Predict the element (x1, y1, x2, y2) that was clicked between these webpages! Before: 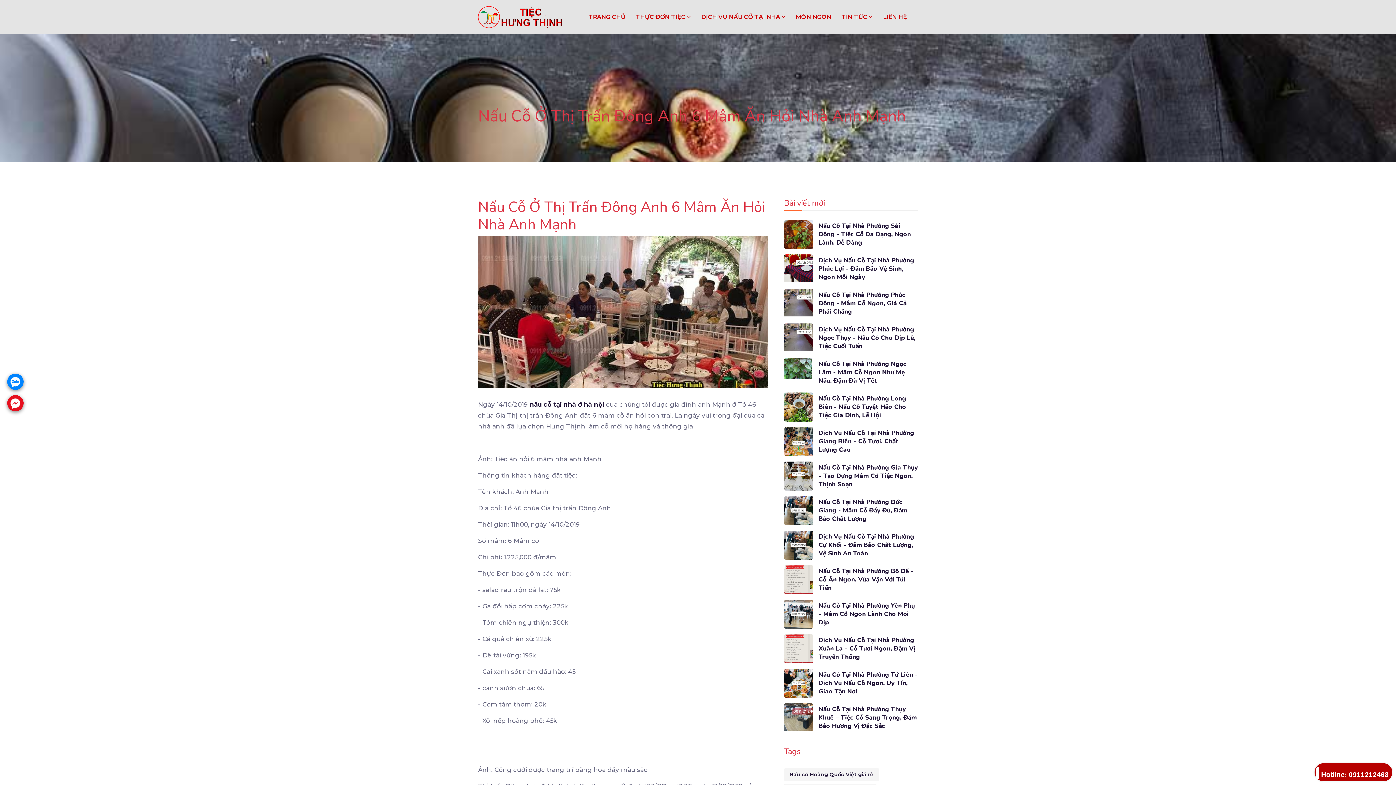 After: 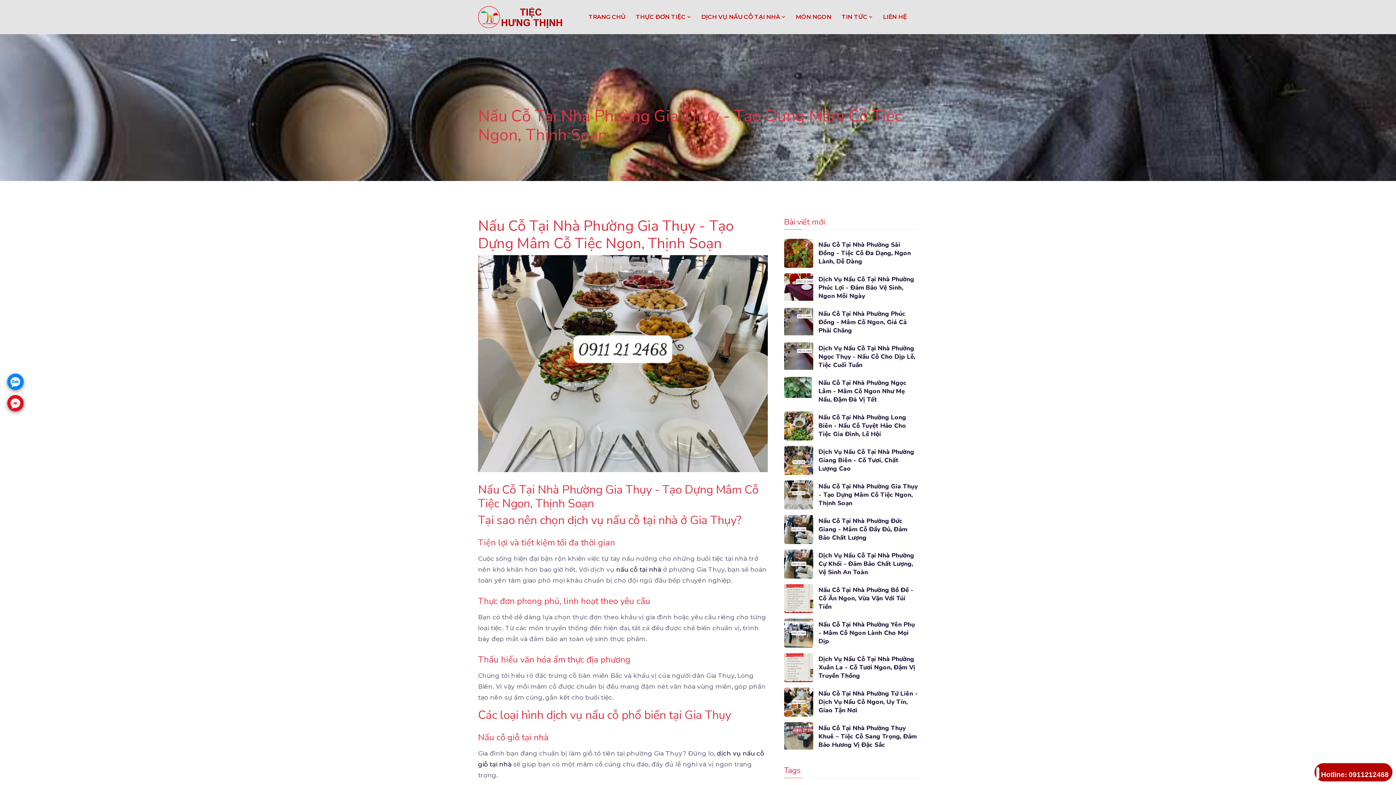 Action: bbox: (784, 461, 813, 490)